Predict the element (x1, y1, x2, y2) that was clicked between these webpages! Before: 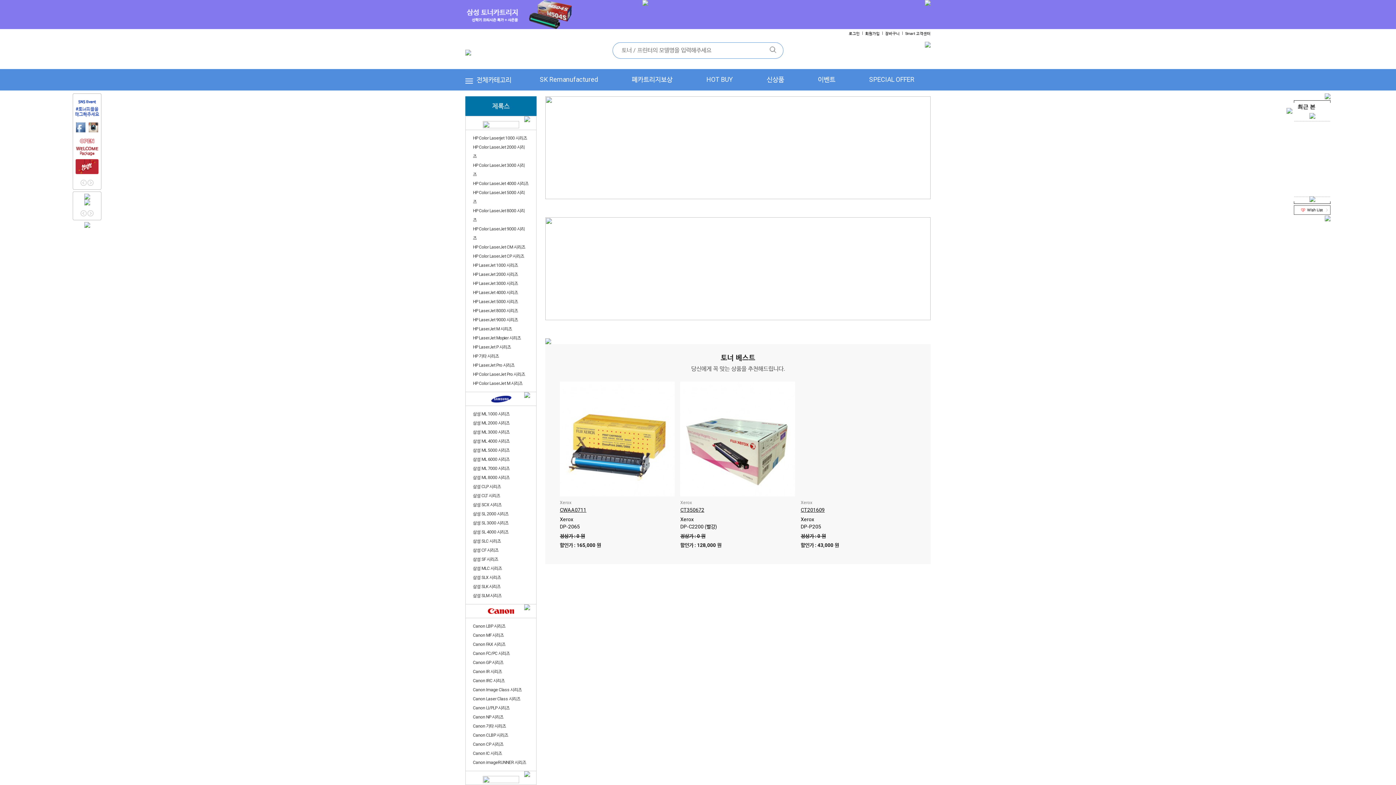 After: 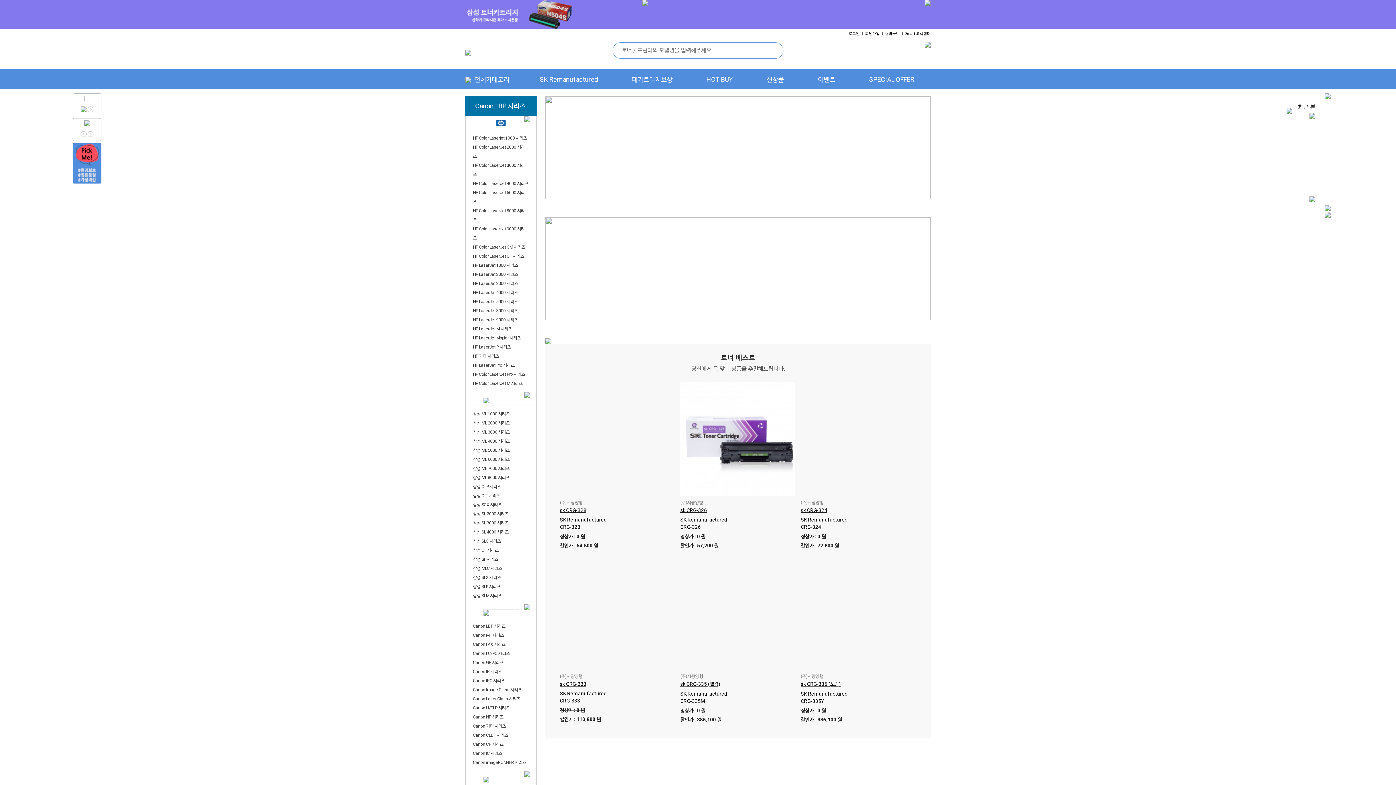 Action: label: Canon LBP 시리즈  bbox: (473, 622, 529, 631)